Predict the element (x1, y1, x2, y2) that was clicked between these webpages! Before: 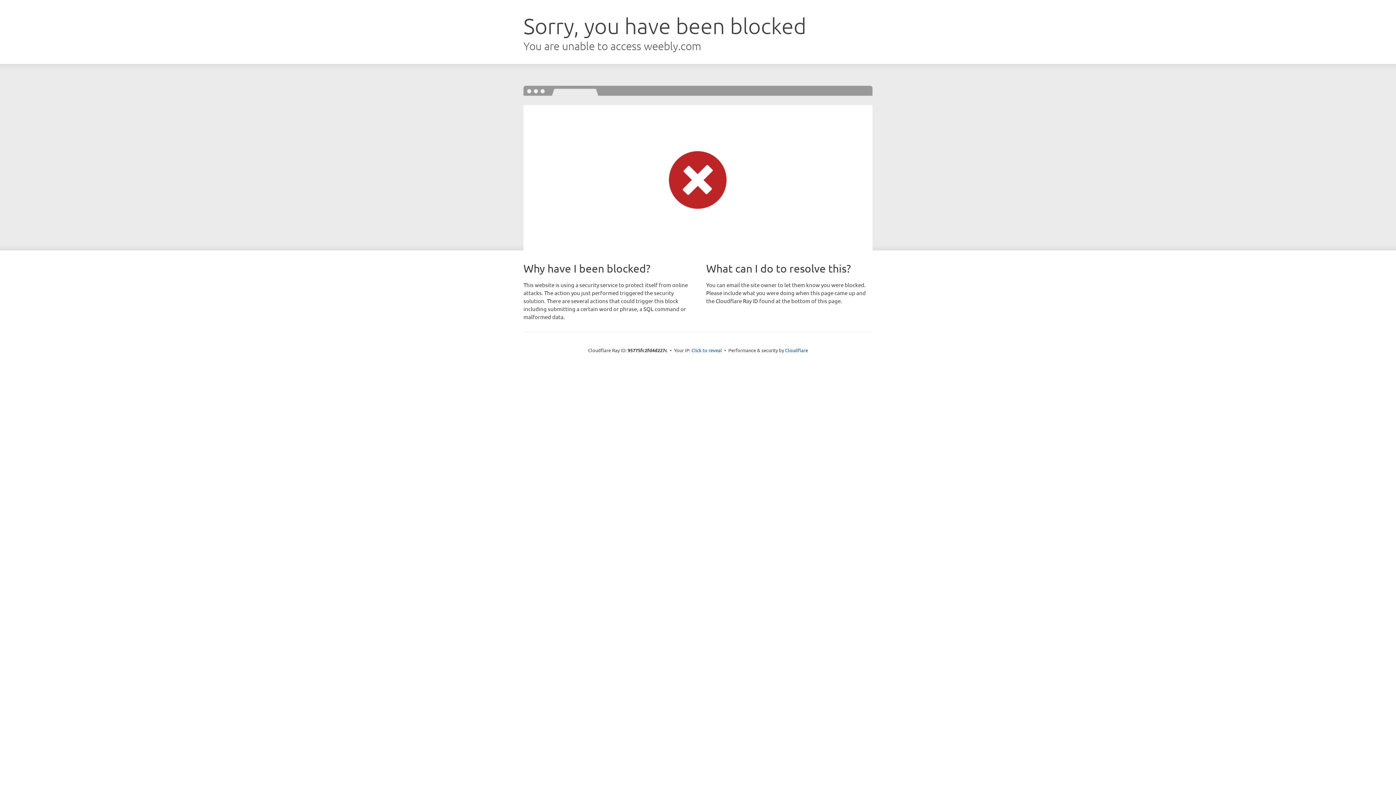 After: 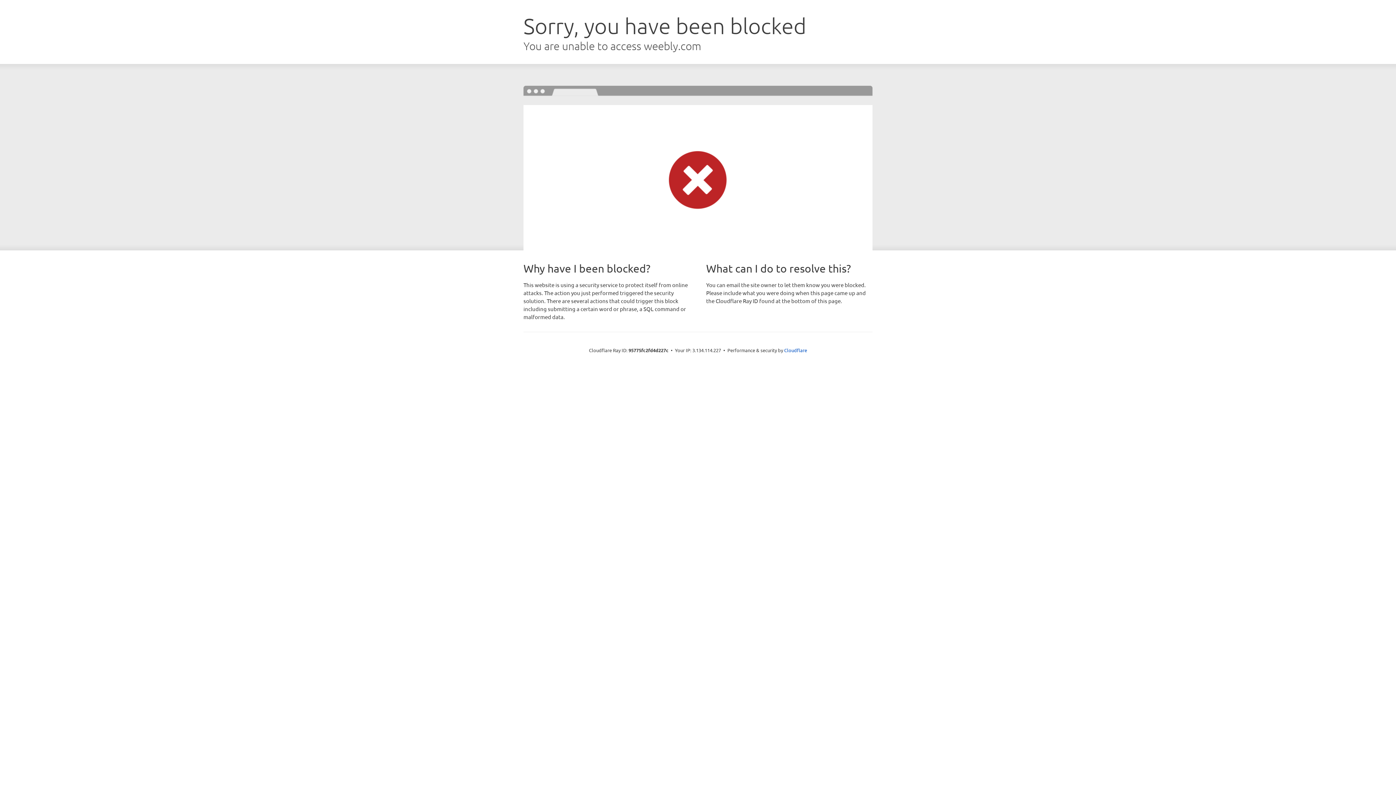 Action: bbox: (691, 346, 722, 353) label: Click to reveal